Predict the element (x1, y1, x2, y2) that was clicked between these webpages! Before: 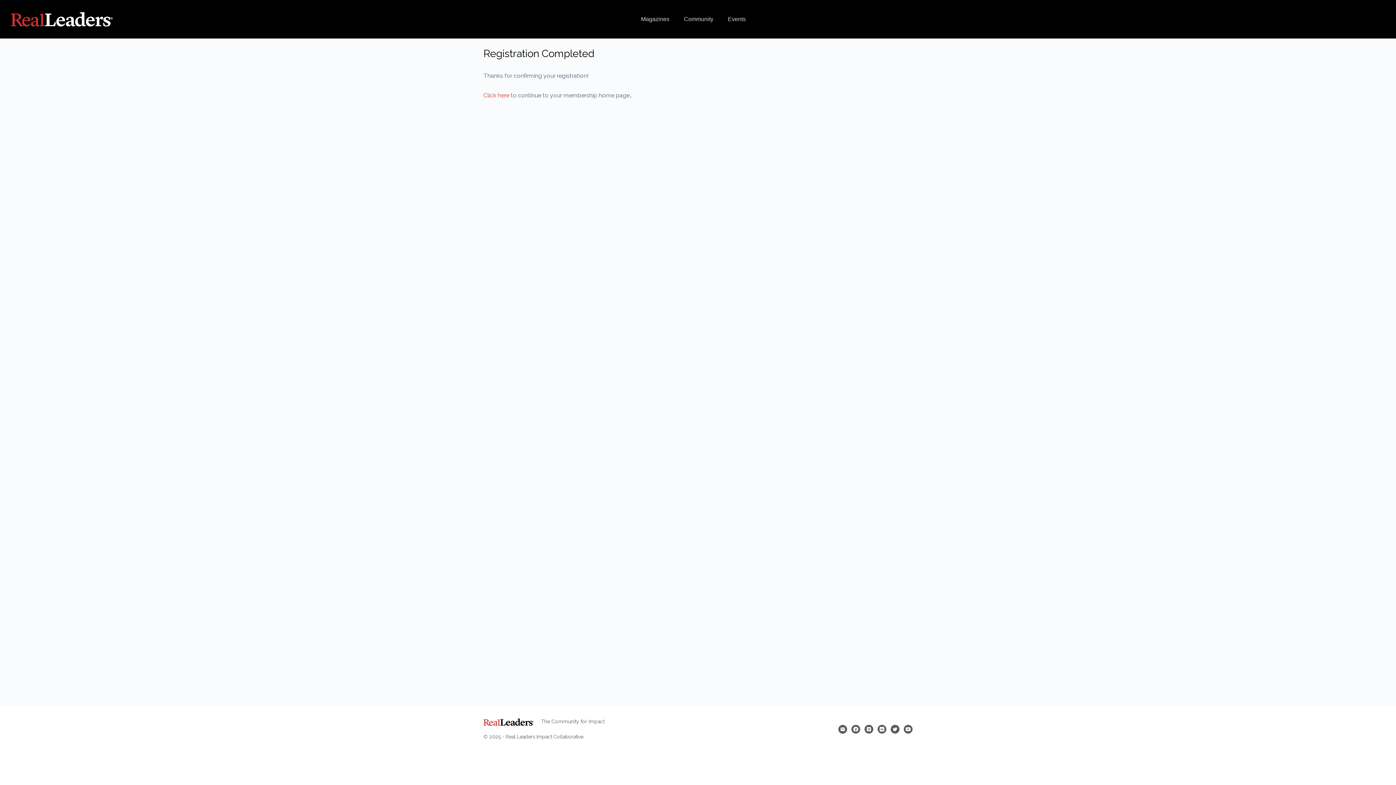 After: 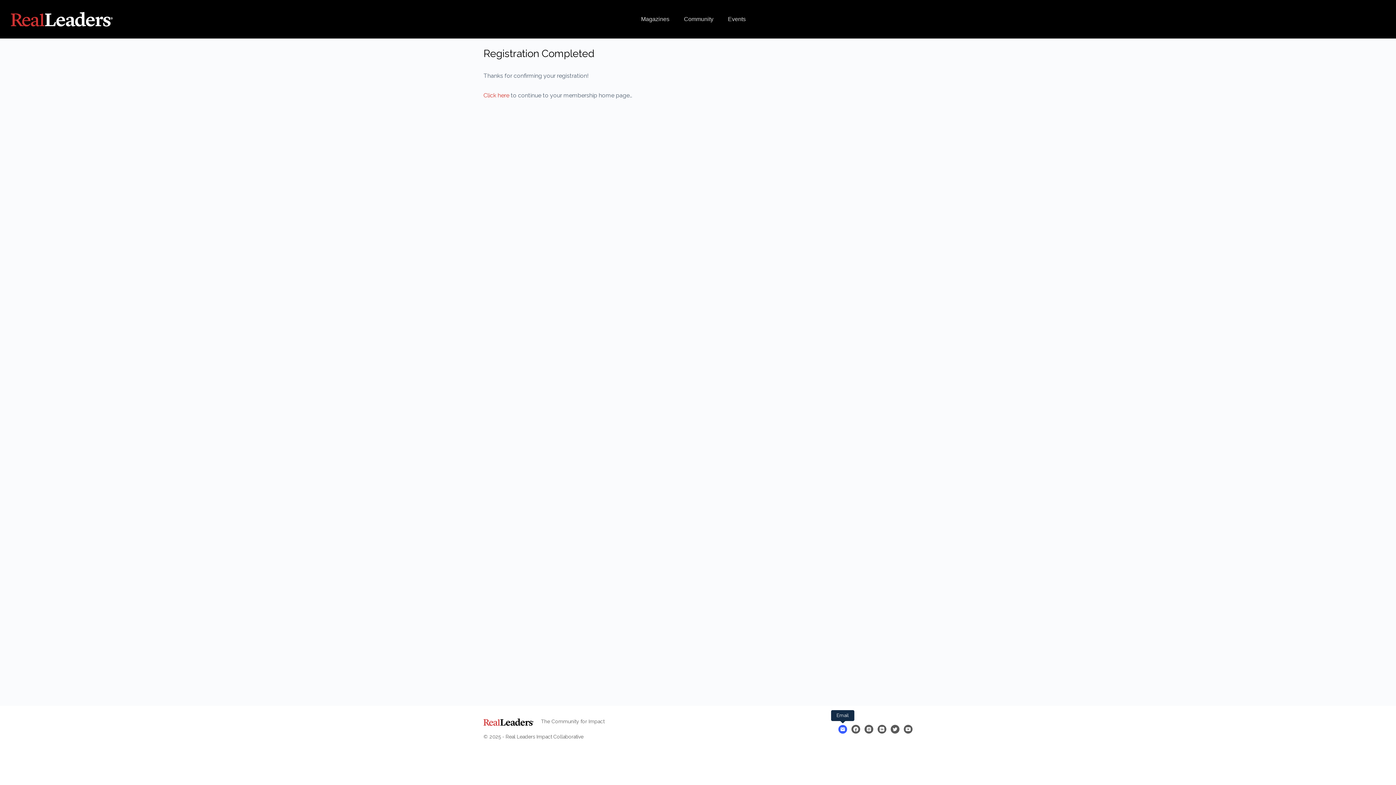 Action: bbox: (838, 725, 847, 734)